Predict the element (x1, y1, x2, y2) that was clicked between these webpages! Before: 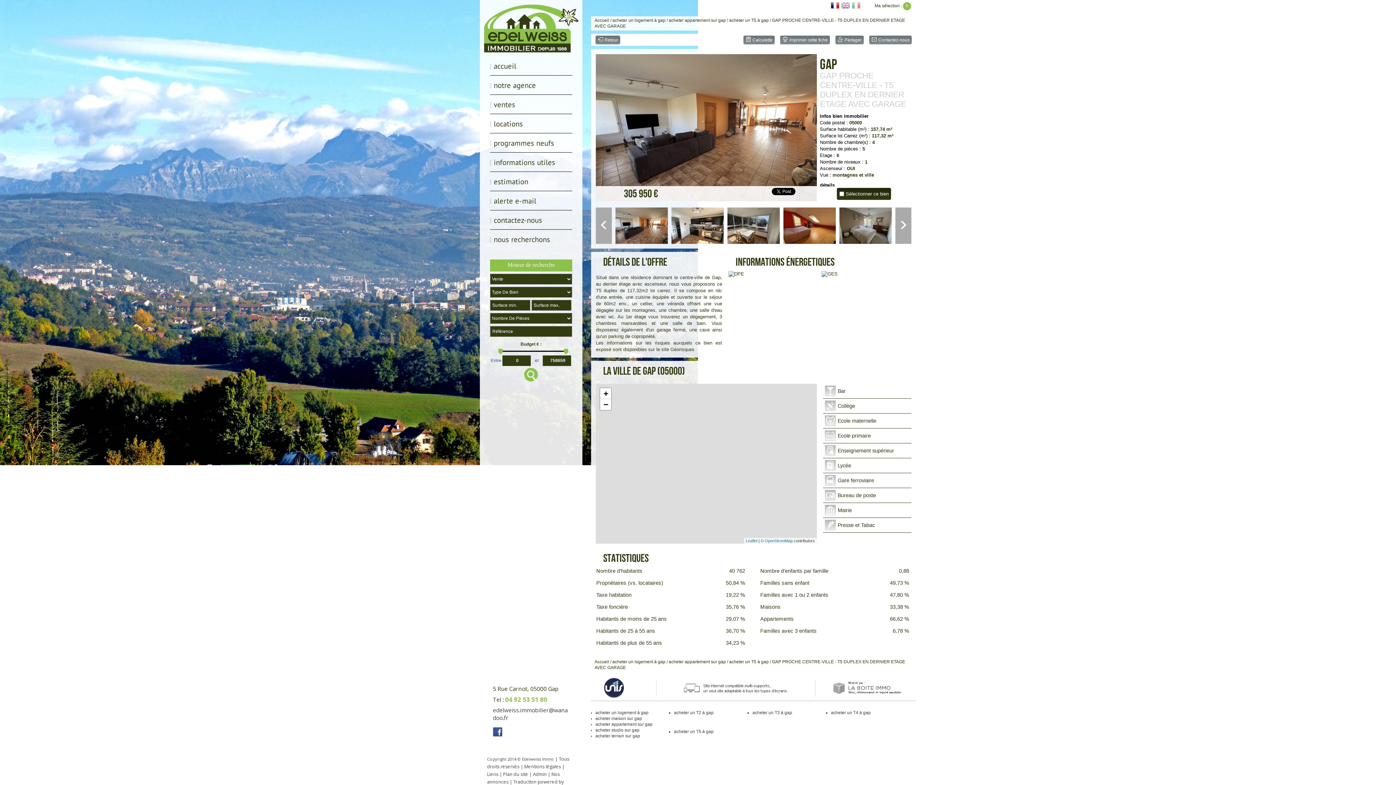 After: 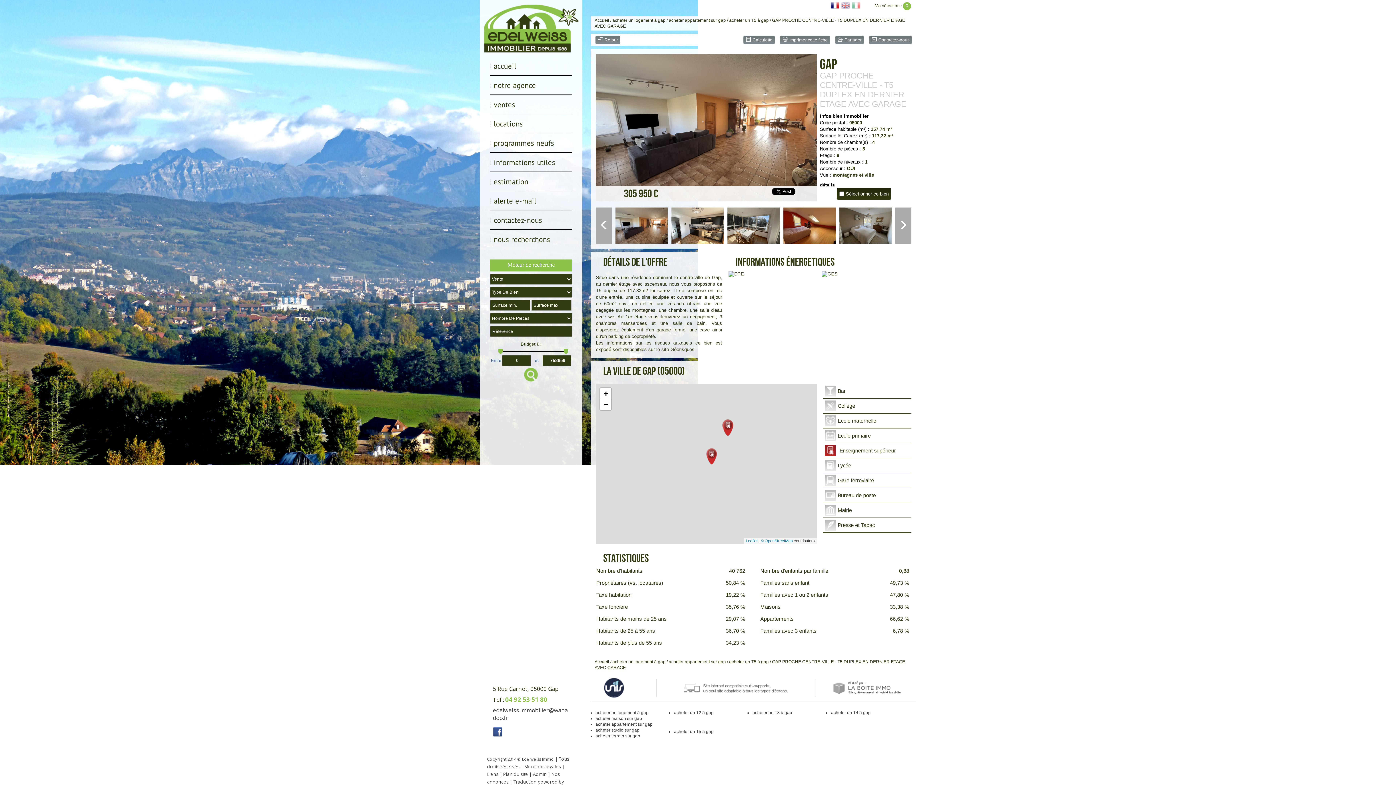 Action: label: Enseignement supérieur bbox: (823, 443, 911, 458)